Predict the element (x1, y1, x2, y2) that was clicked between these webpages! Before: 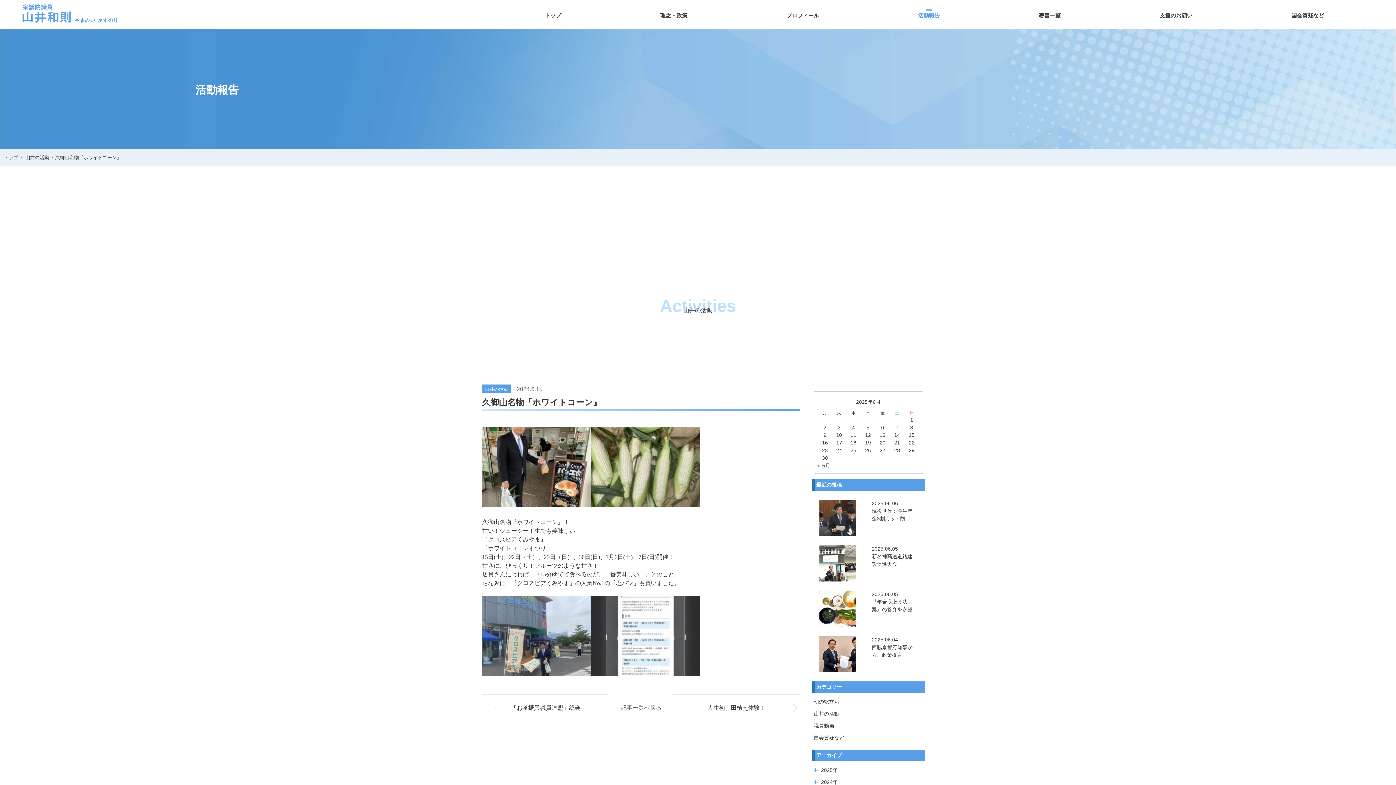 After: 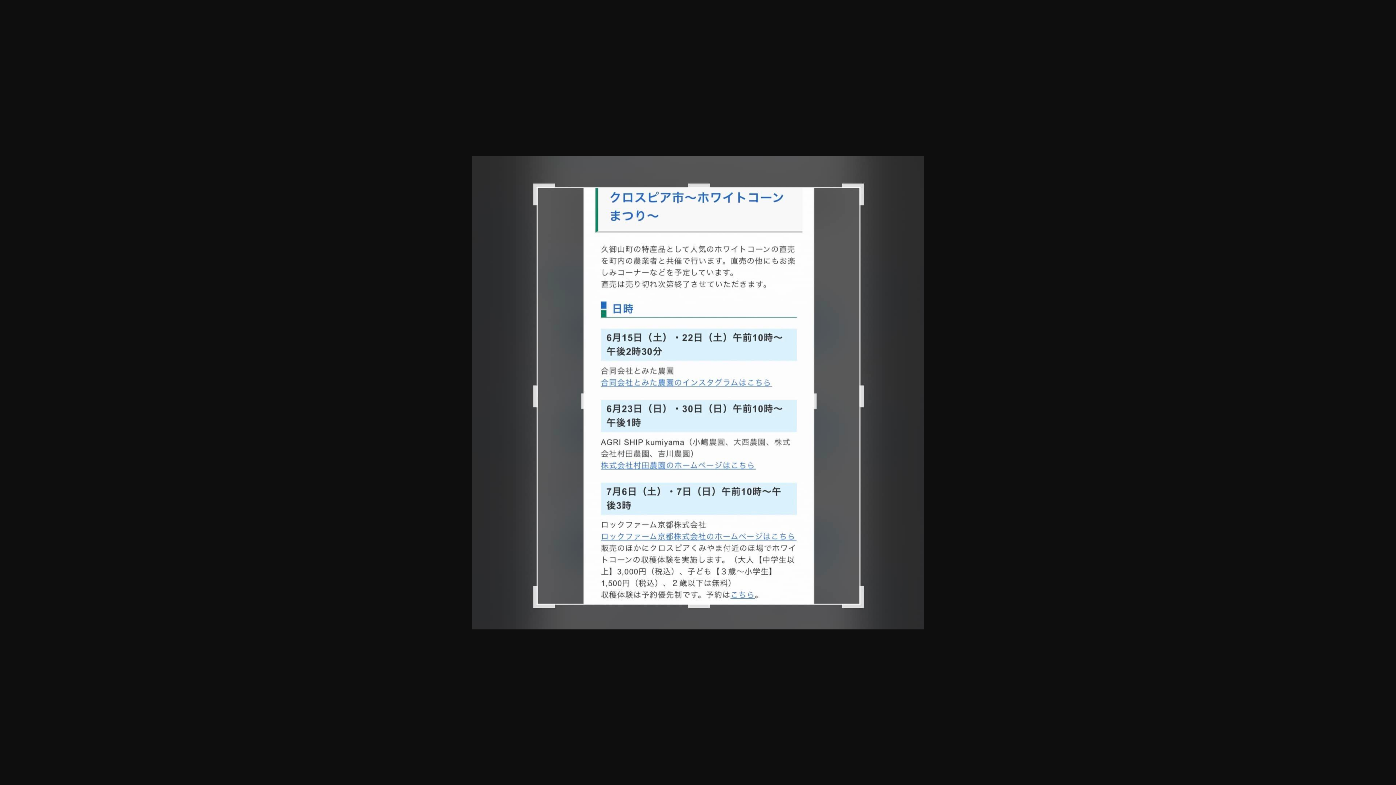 Action: bbox: (591, 596, 700, 676)